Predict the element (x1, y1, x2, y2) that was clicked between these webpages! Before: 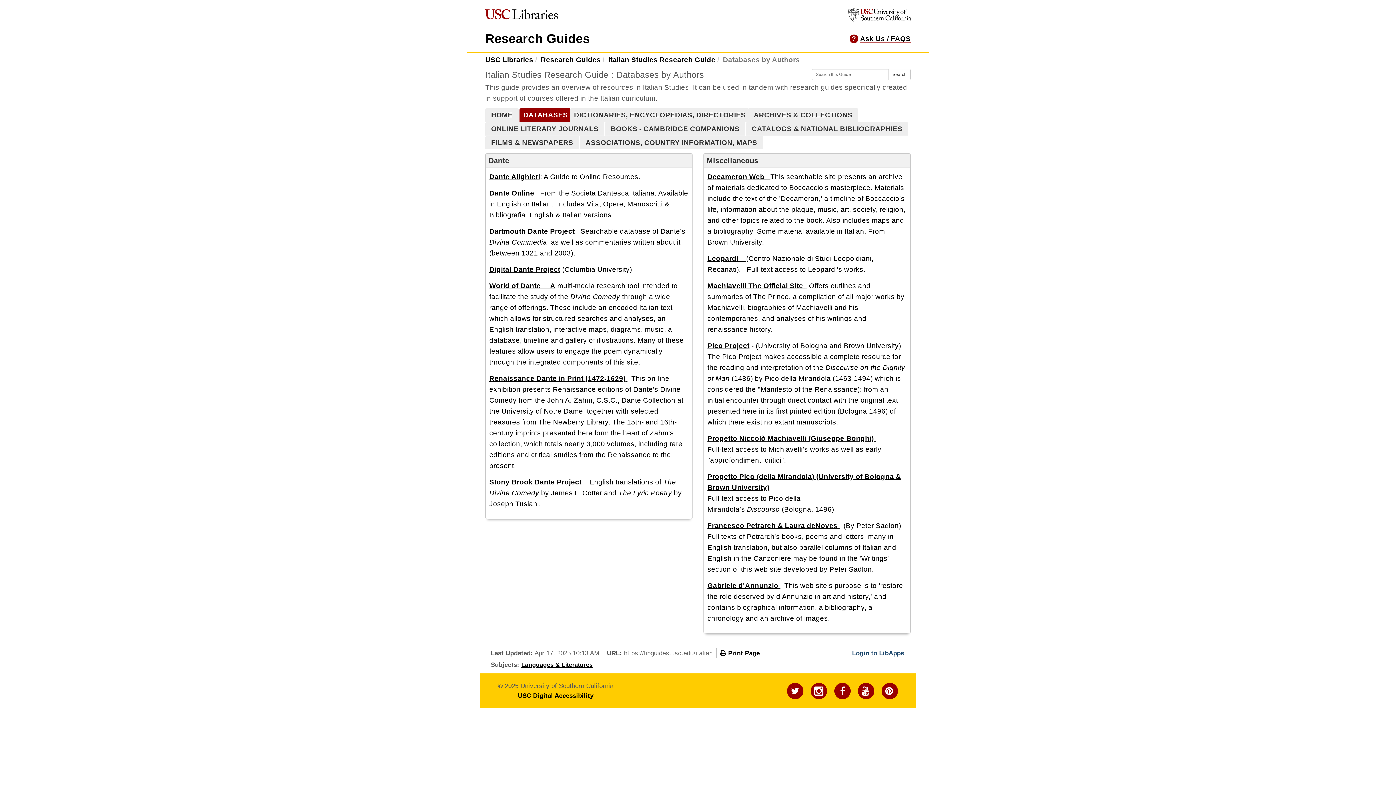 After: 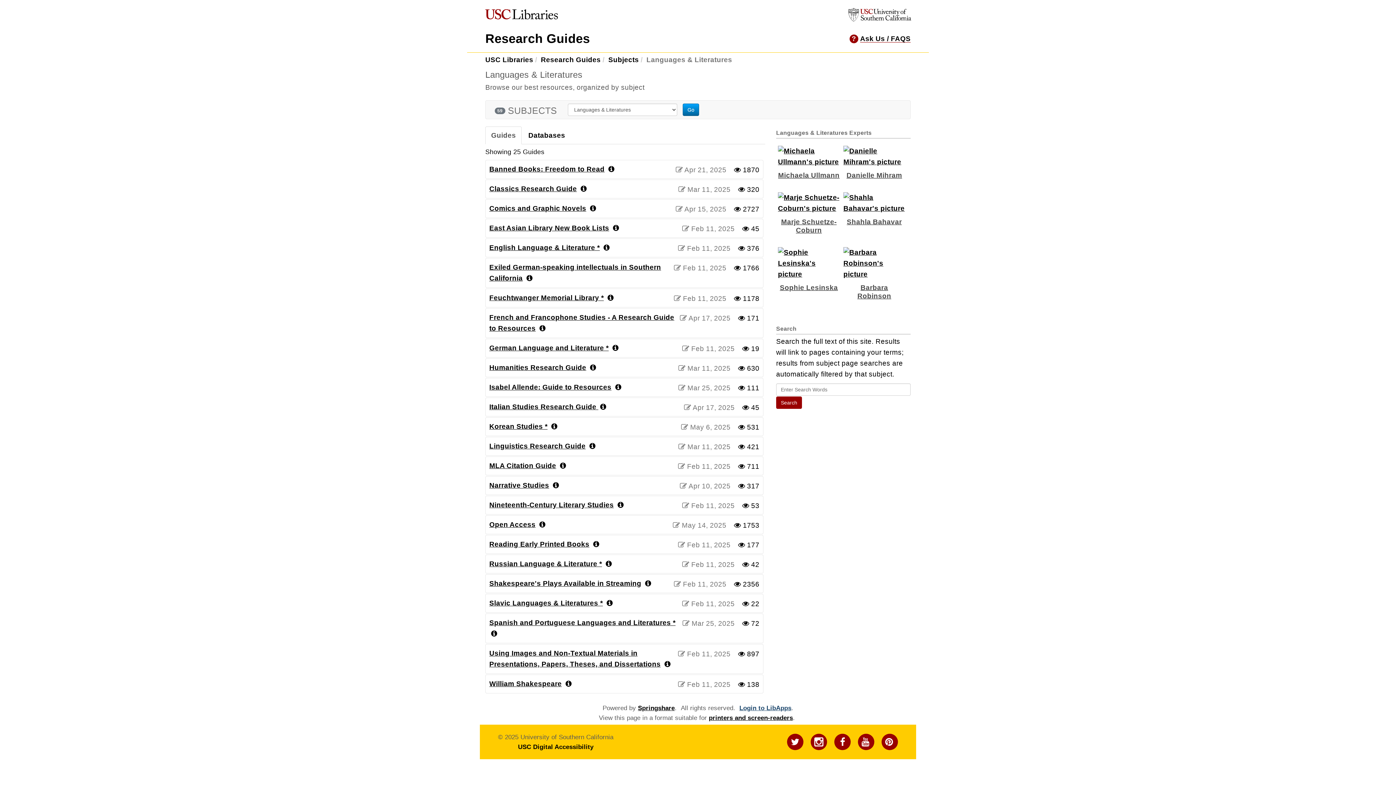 Action: bbox: (521, 661, 592, 668) label: Languages & Literatures